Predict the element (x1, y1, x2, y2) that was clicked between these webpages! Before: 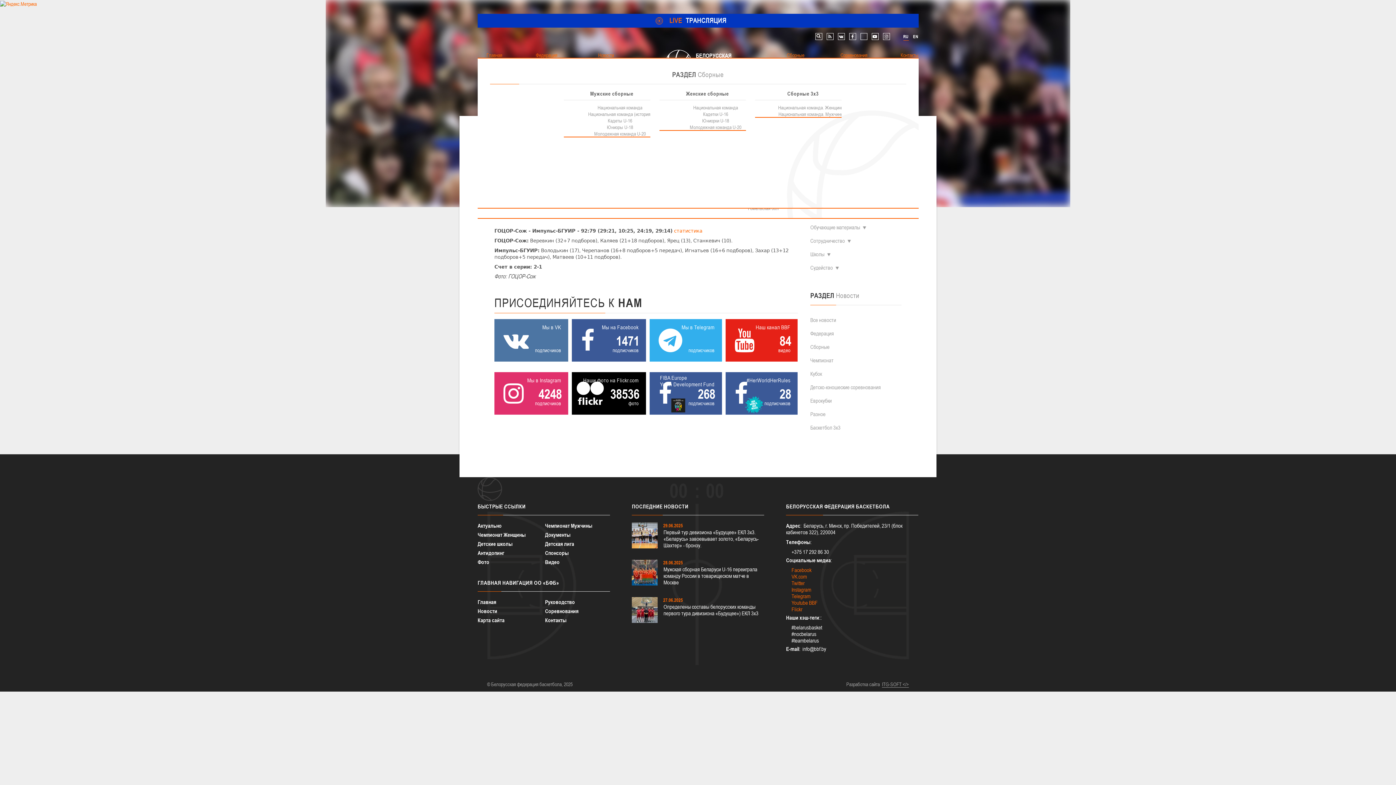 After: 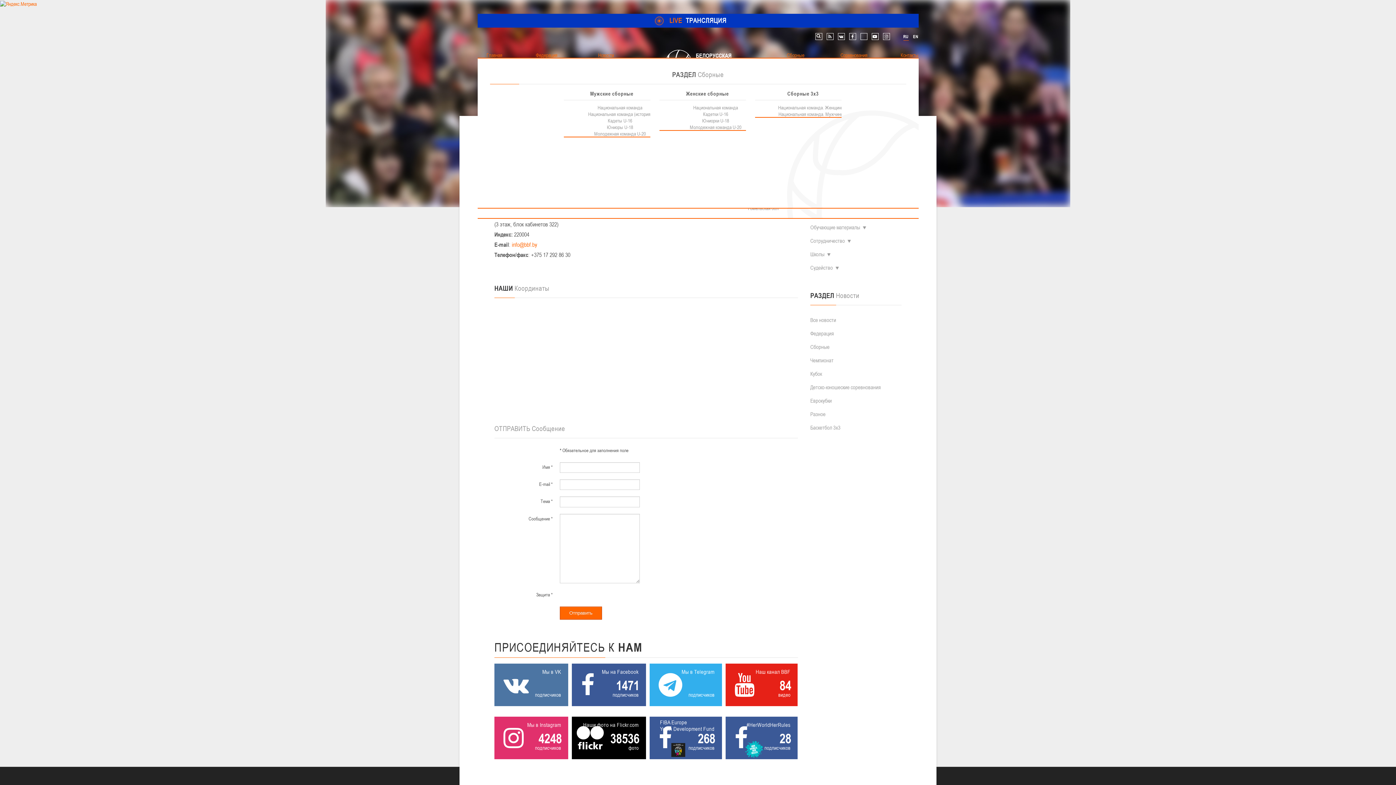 Action: bbox: (545, 617, 610, 623) label: Контакты